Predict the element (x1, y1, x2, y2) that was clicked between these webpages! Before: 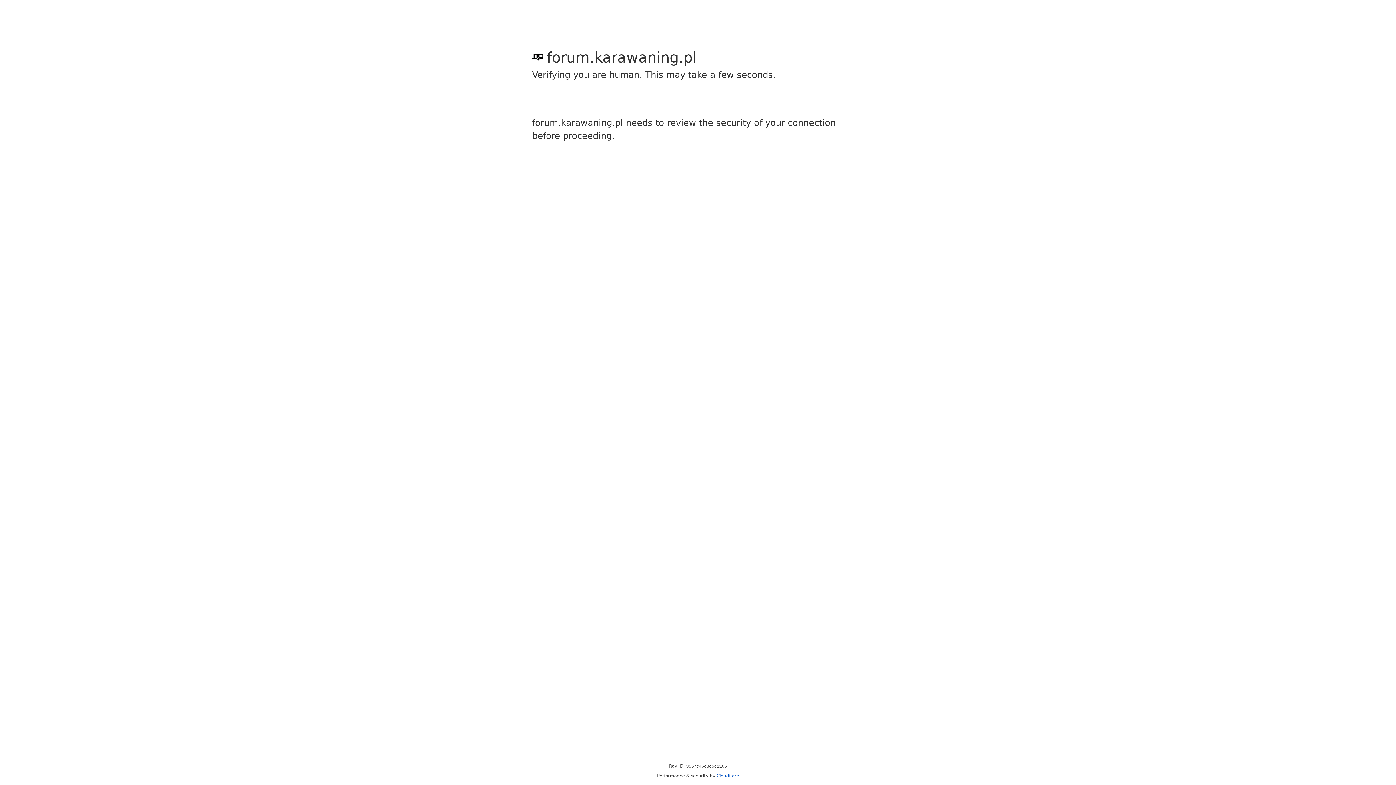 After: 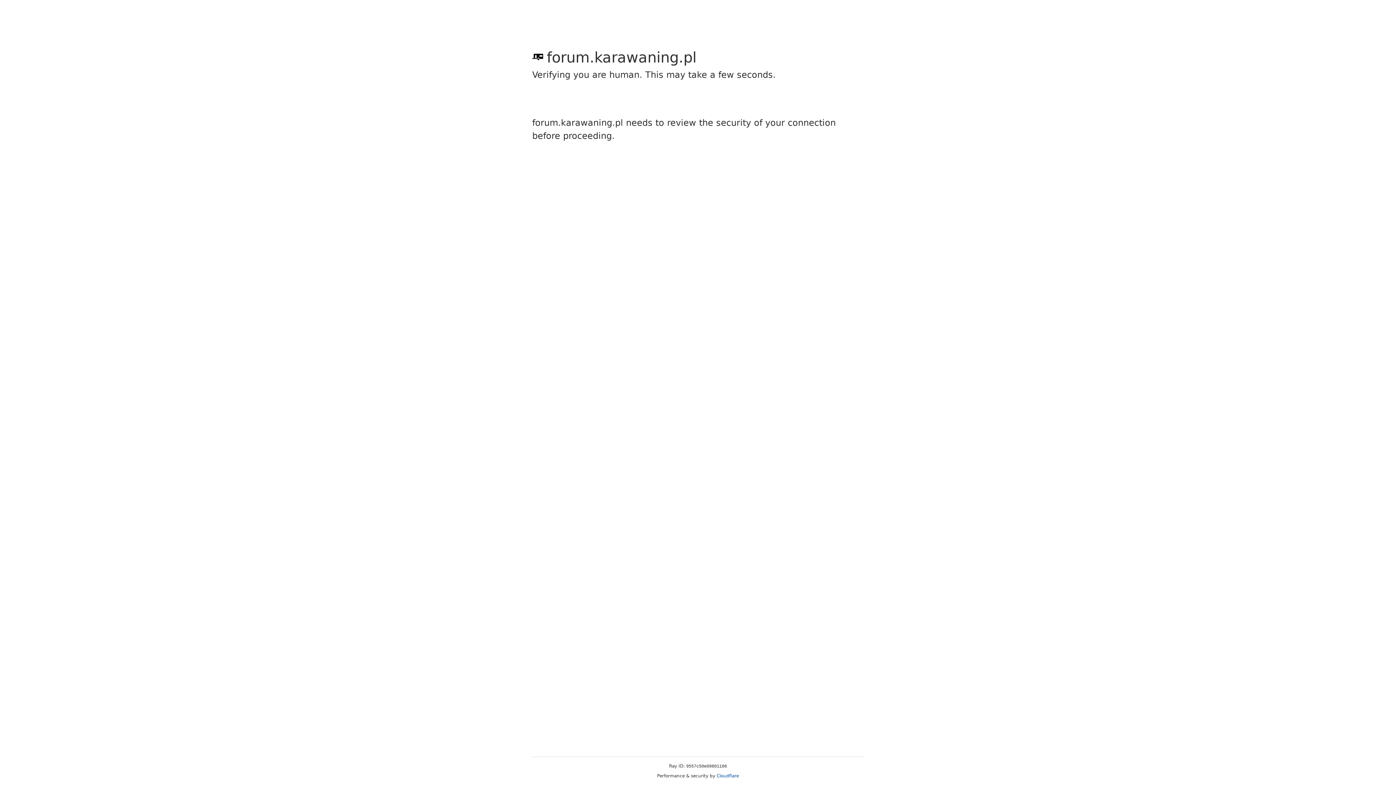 Action: bbox: (716, 773, 739, 778) label: Cloudflare